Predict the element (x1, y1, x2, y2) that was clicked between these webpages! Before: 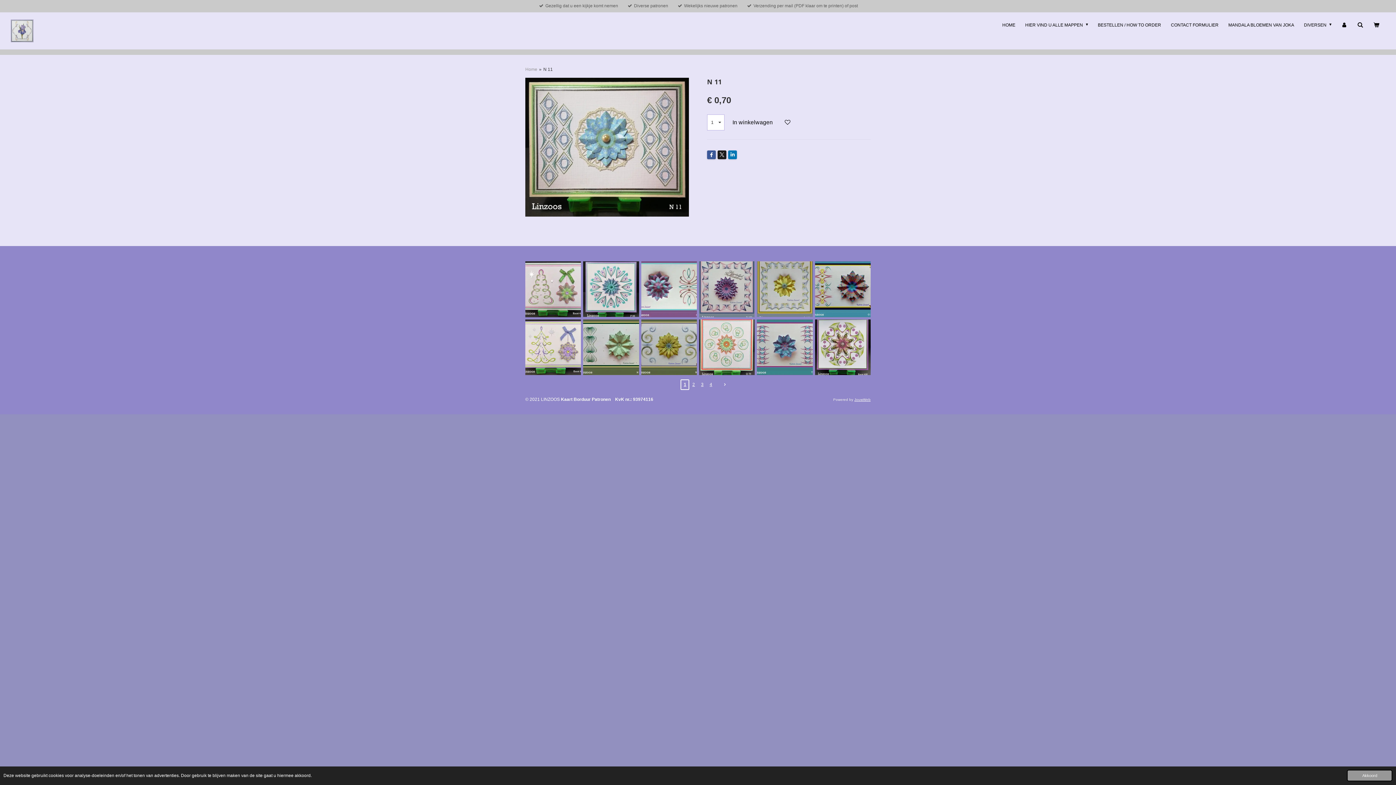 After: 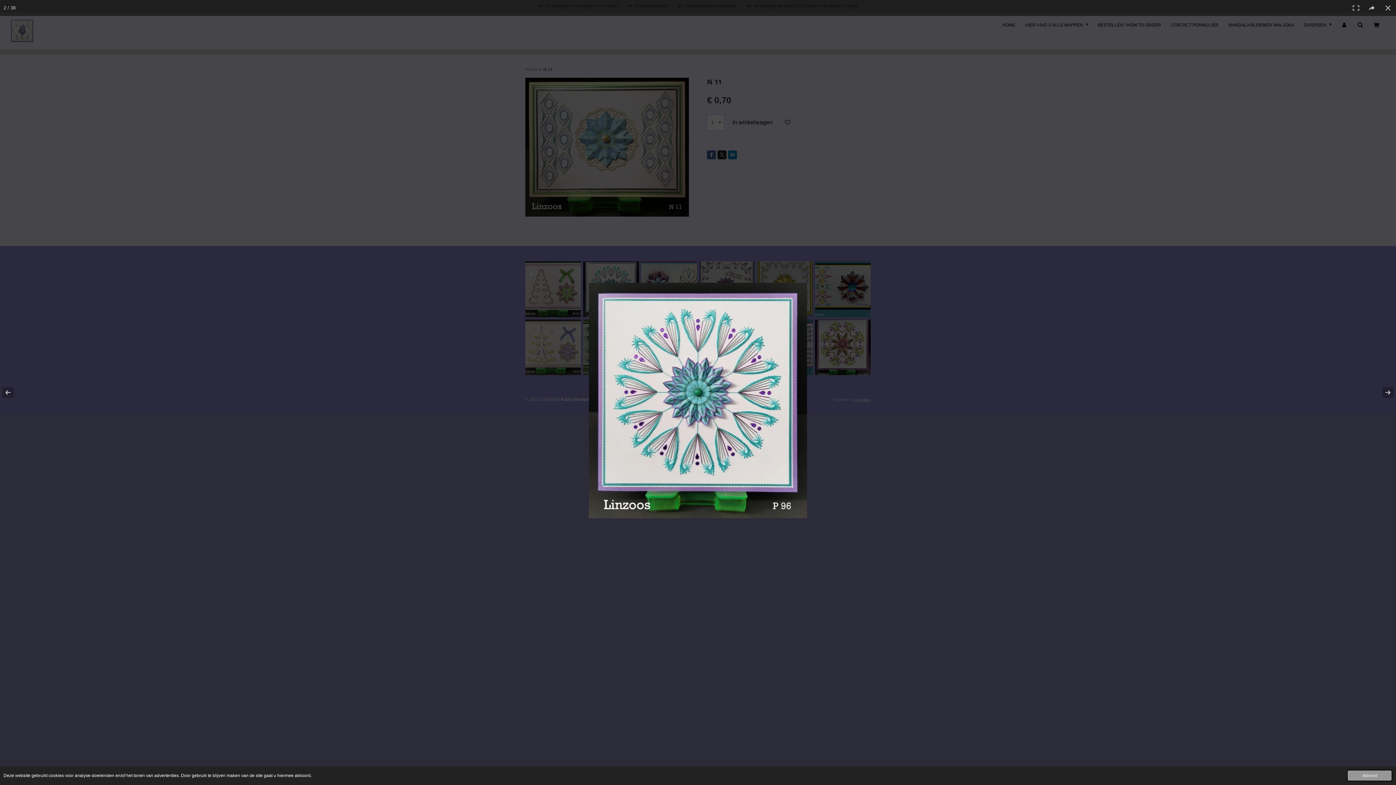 Action: bbox: (582, 260, 640, 318)